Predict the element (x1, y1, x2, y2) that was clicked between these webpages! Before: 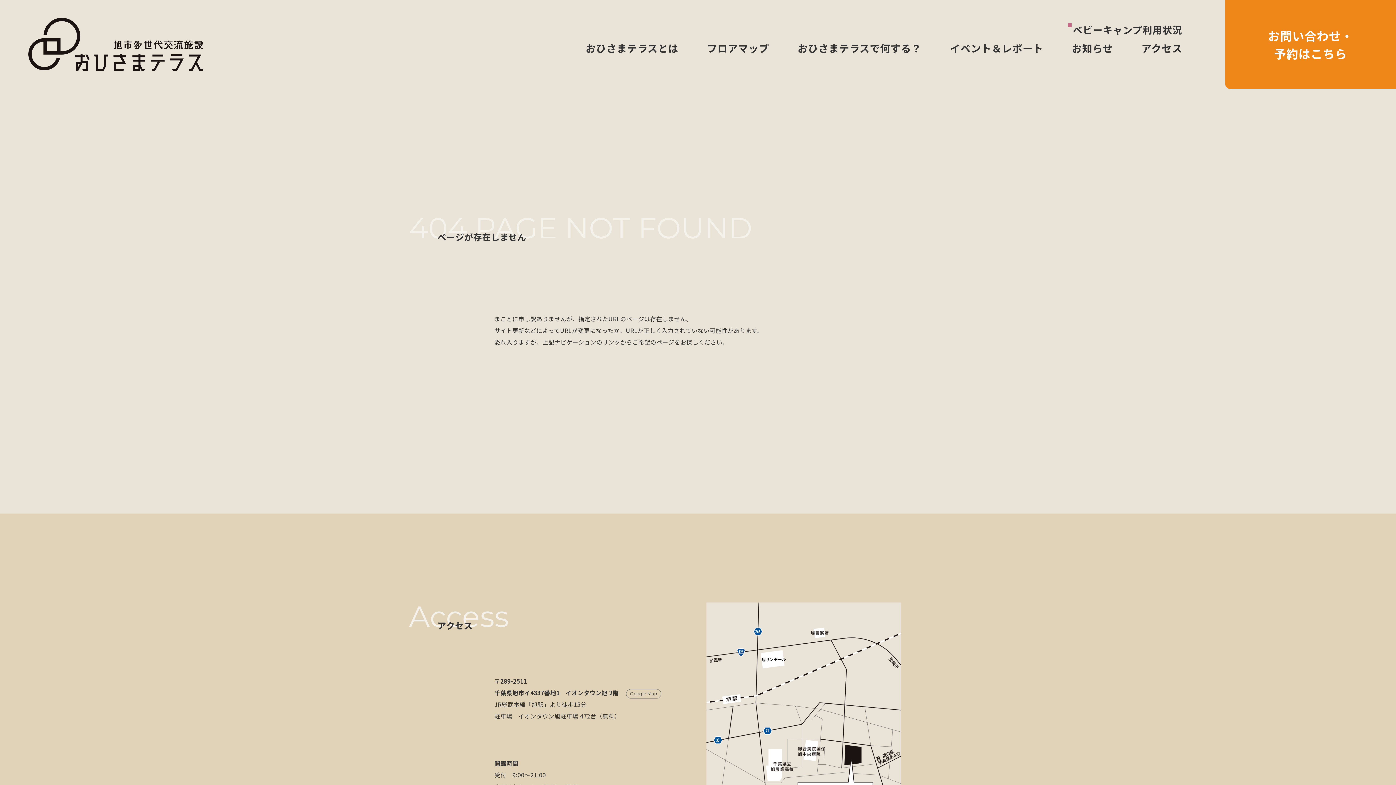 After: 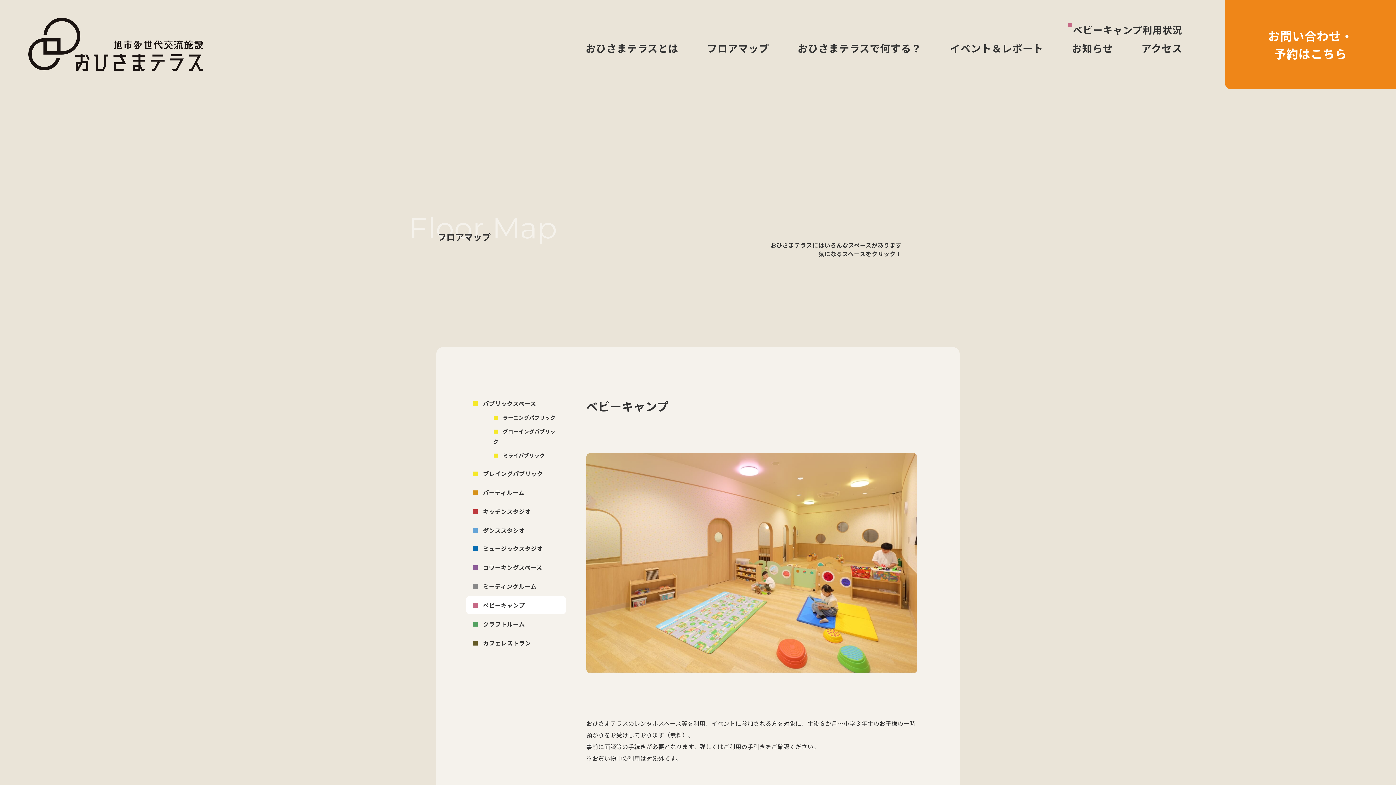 Action: bbox: (1073, 22, 1182, 36) label: ベビーキャンプ利用状況